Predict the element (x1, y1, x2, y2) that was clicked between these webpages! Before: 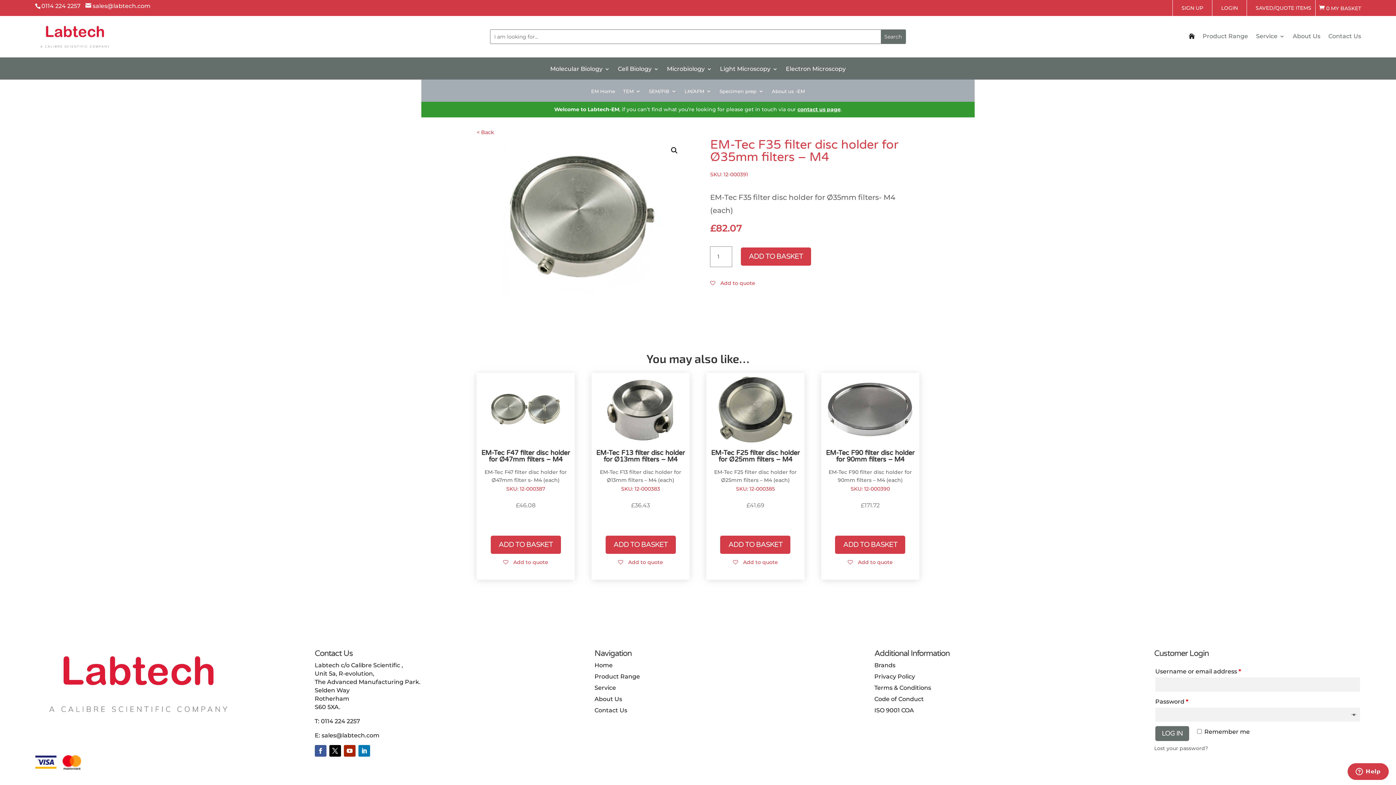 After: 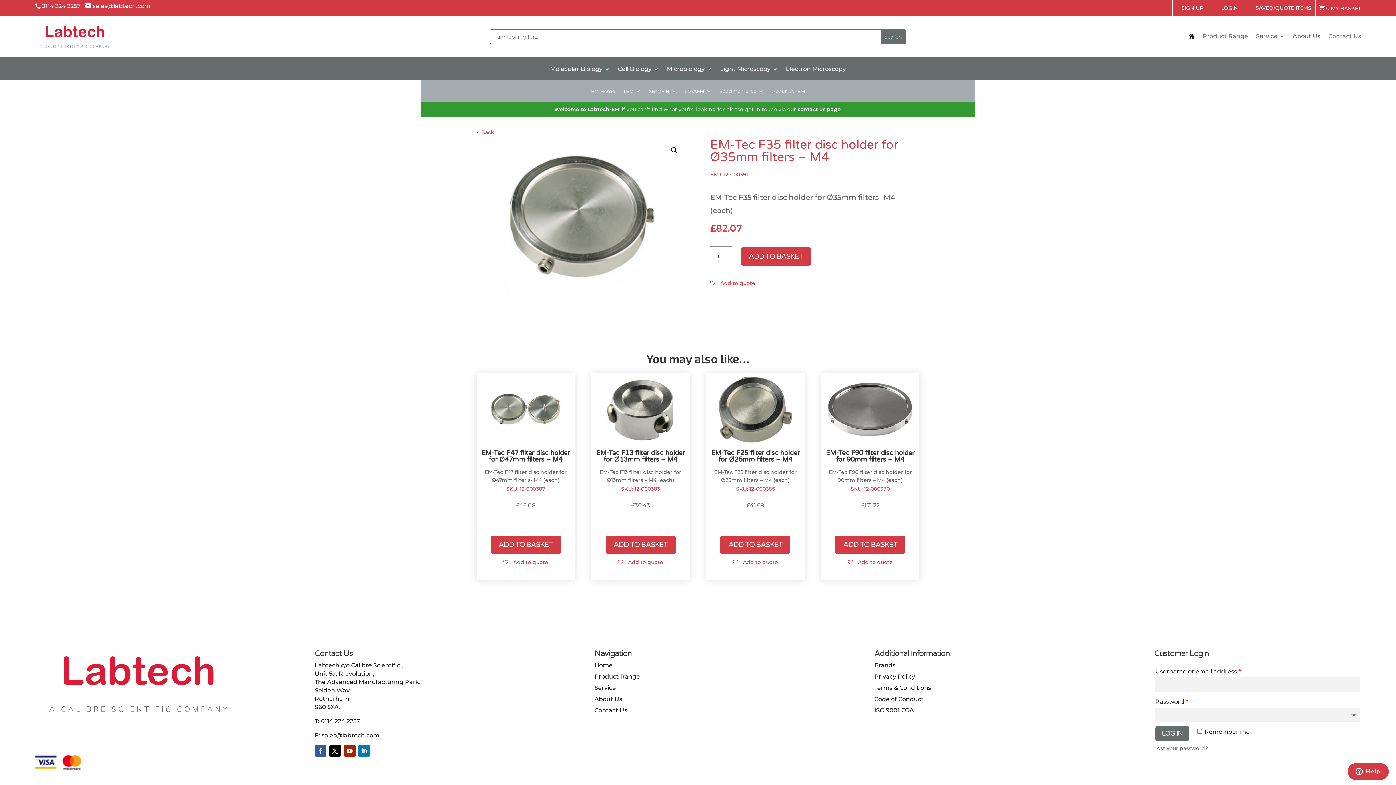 Action: bbox: (314, 745, 326, 757)